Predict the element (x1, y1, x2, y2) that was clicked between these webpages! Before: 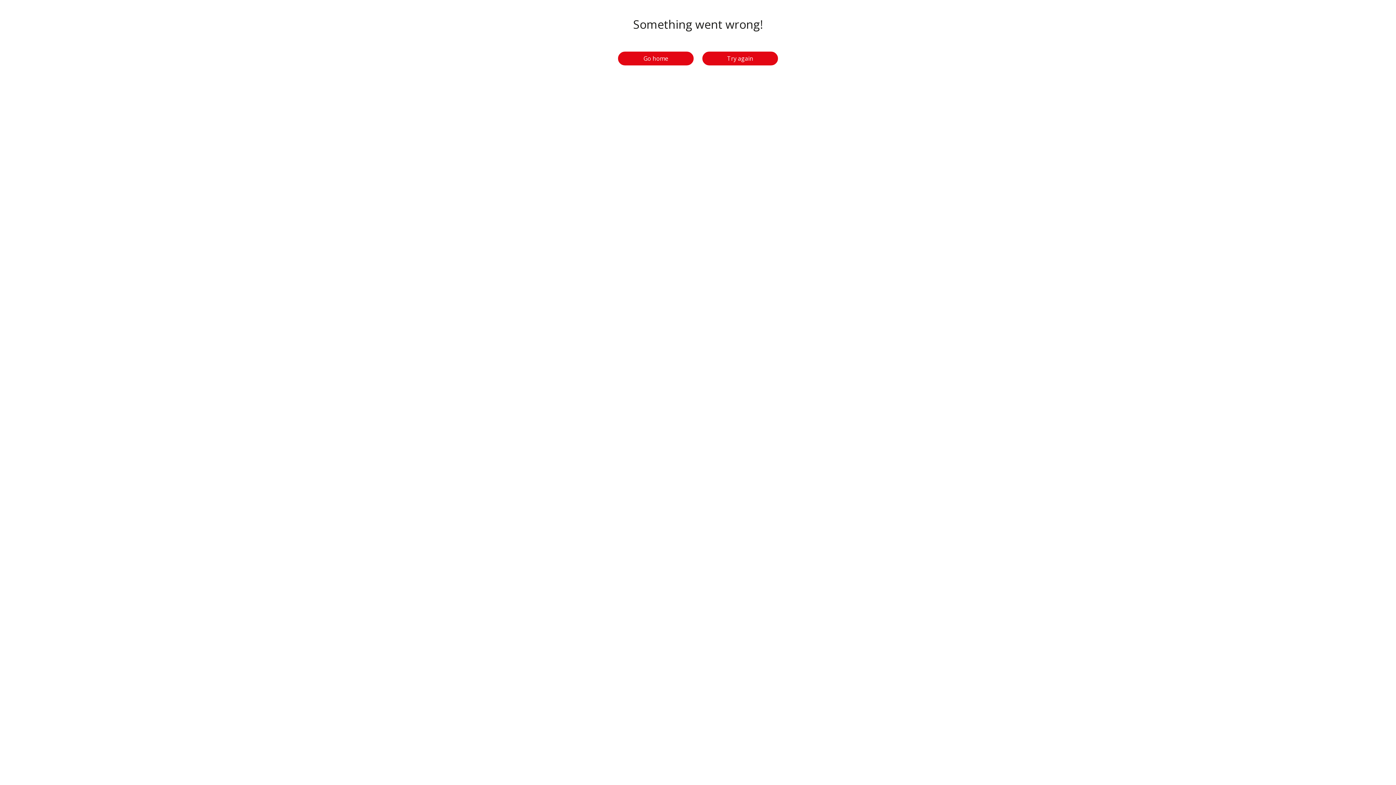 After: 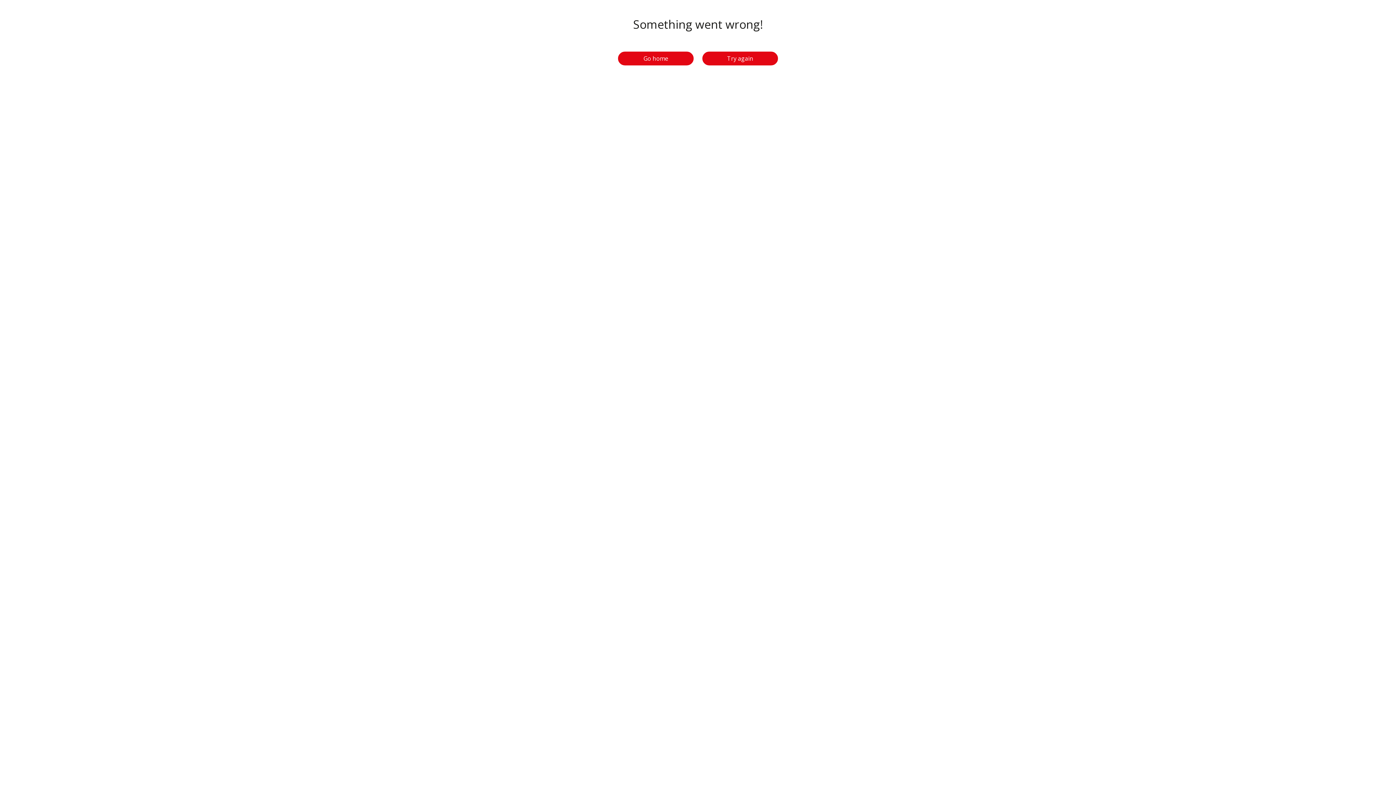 Action: label: Go home bbox: (618, 51, 693, 65)